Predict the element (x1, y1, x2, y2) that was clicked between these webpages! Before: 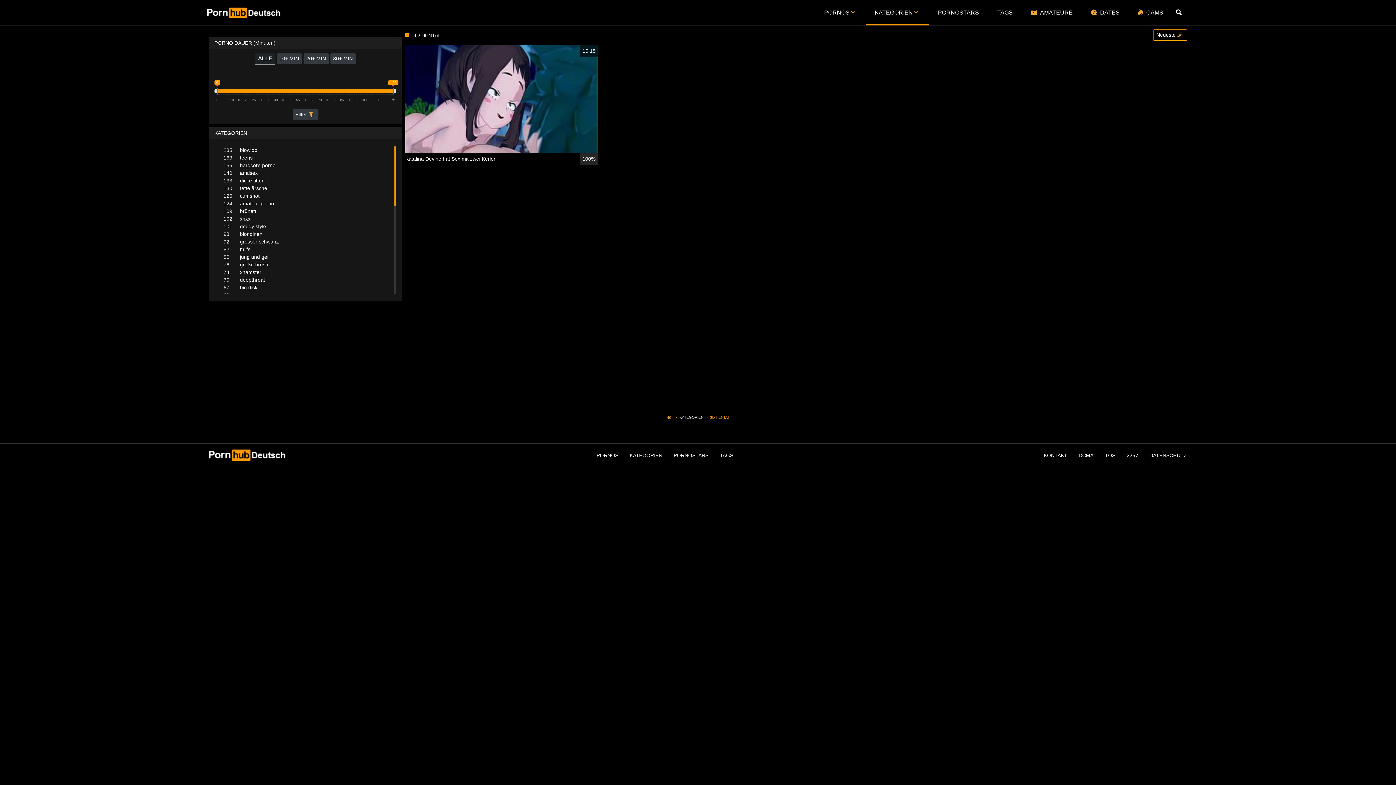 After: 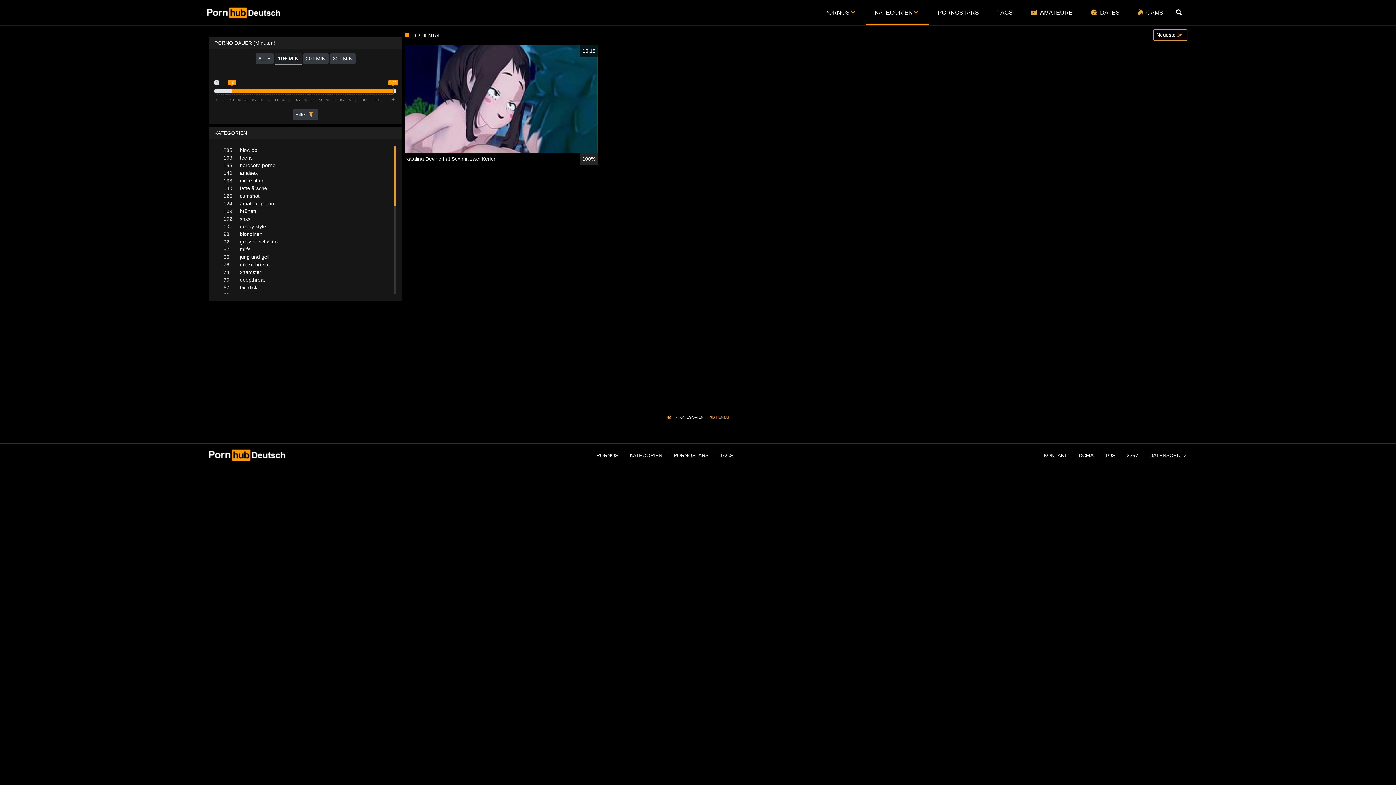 Action: bbox: (276, 53, 302, 64) label: 10+ MIN